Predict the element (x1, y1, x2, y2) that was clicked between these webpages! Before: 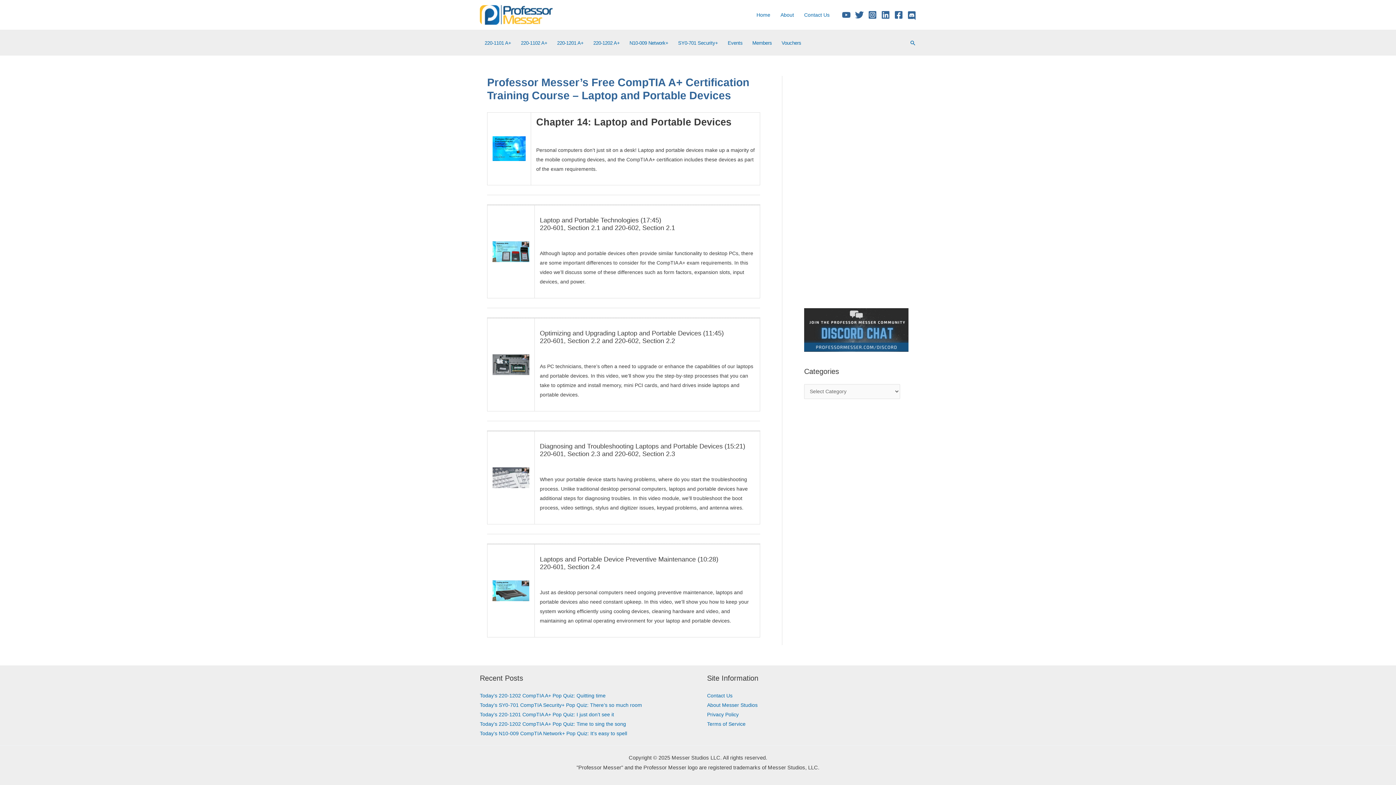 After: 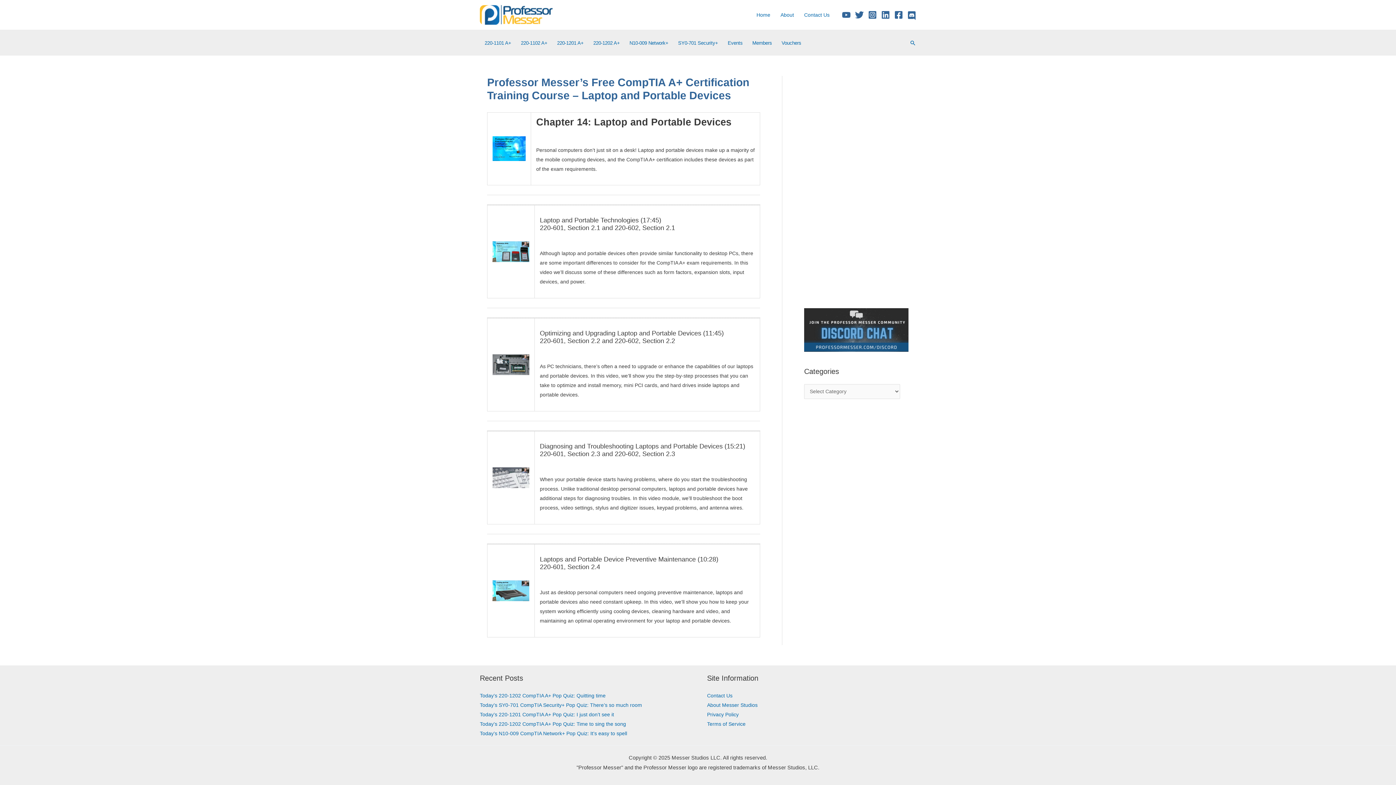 Action: label: YouTube bbox: (842, 10, 850, 19)